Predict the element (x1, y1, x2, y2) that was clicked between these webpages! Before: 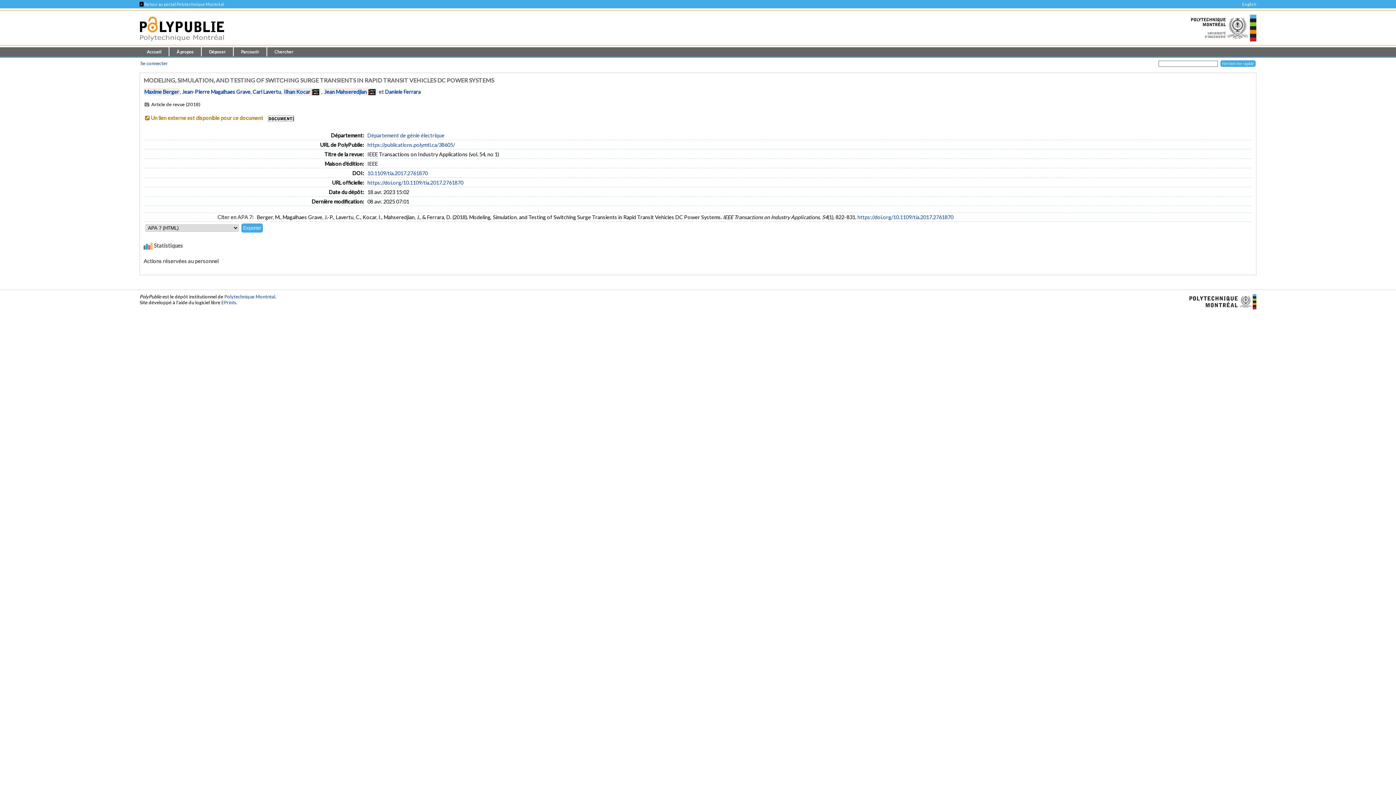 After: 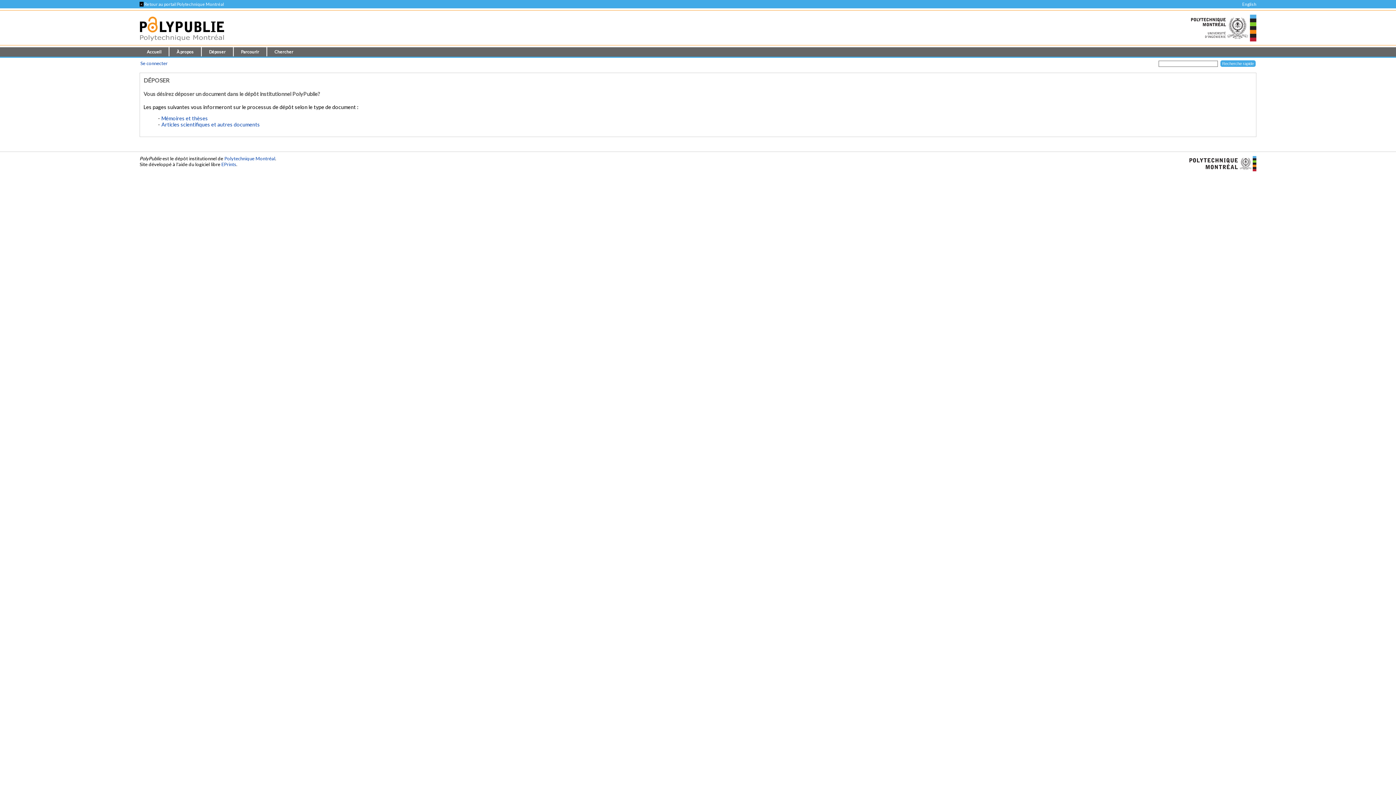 Action: bbox: (201, 47, 233, 56) label: Déposer